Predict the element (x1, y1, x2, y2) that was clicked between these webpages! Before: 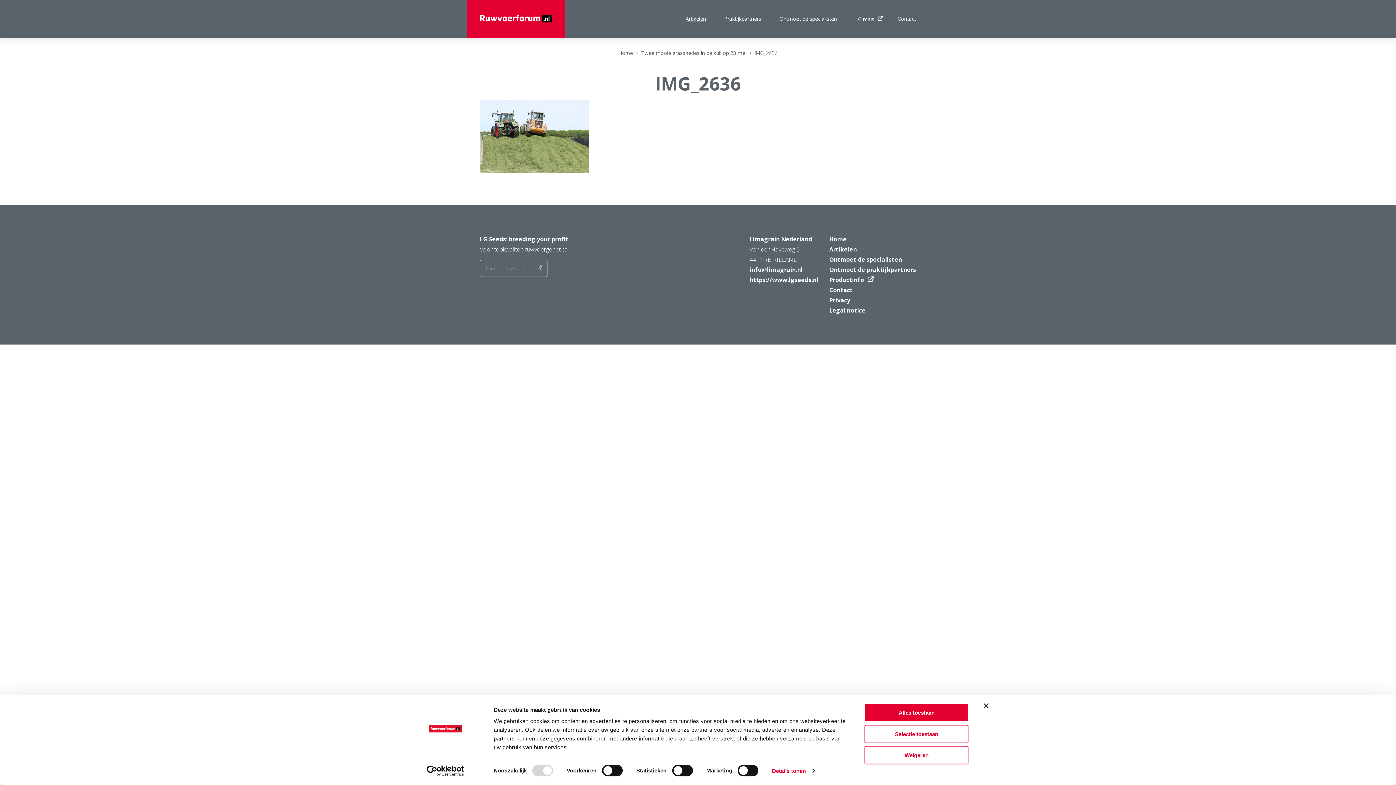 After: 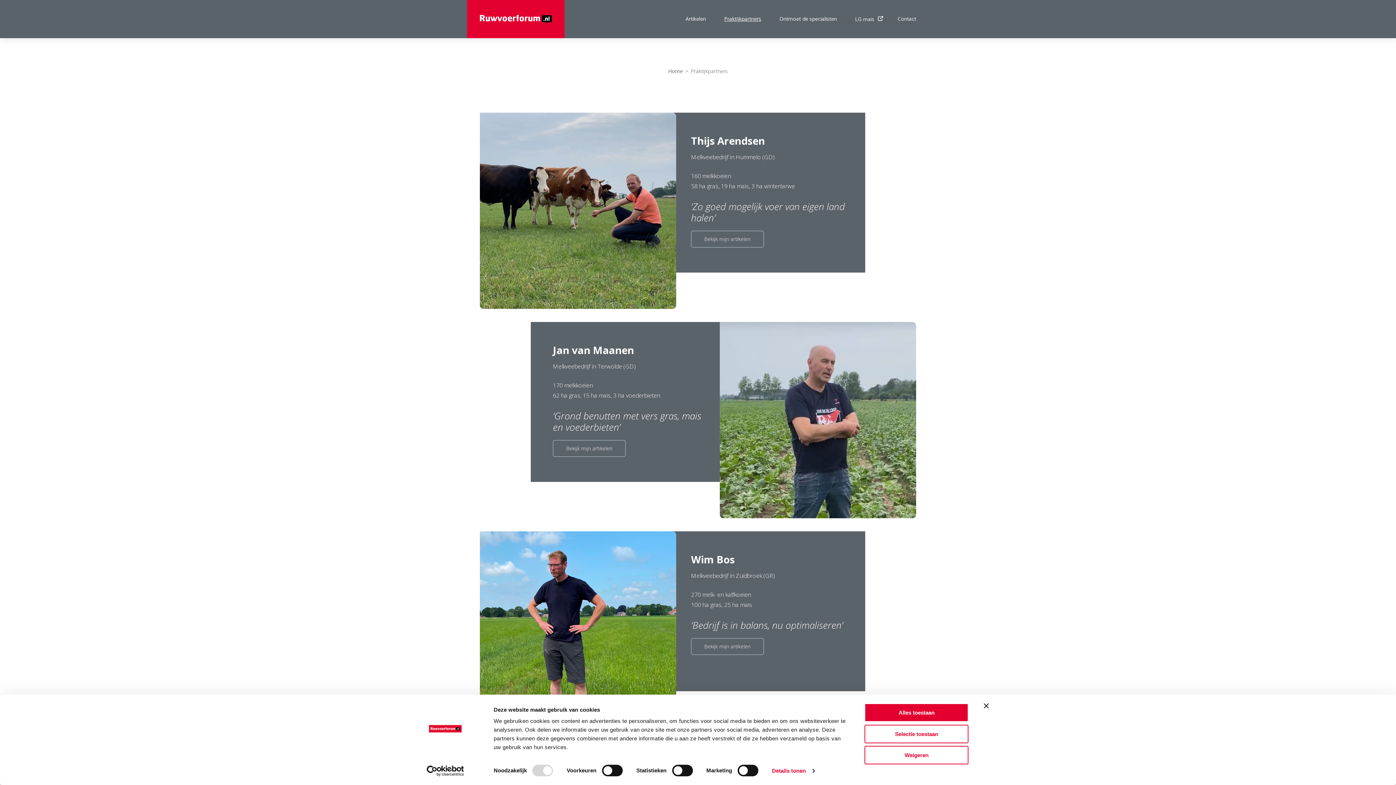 Action: bbox: (715, 13, 770, 25) label: Praktijkpartners